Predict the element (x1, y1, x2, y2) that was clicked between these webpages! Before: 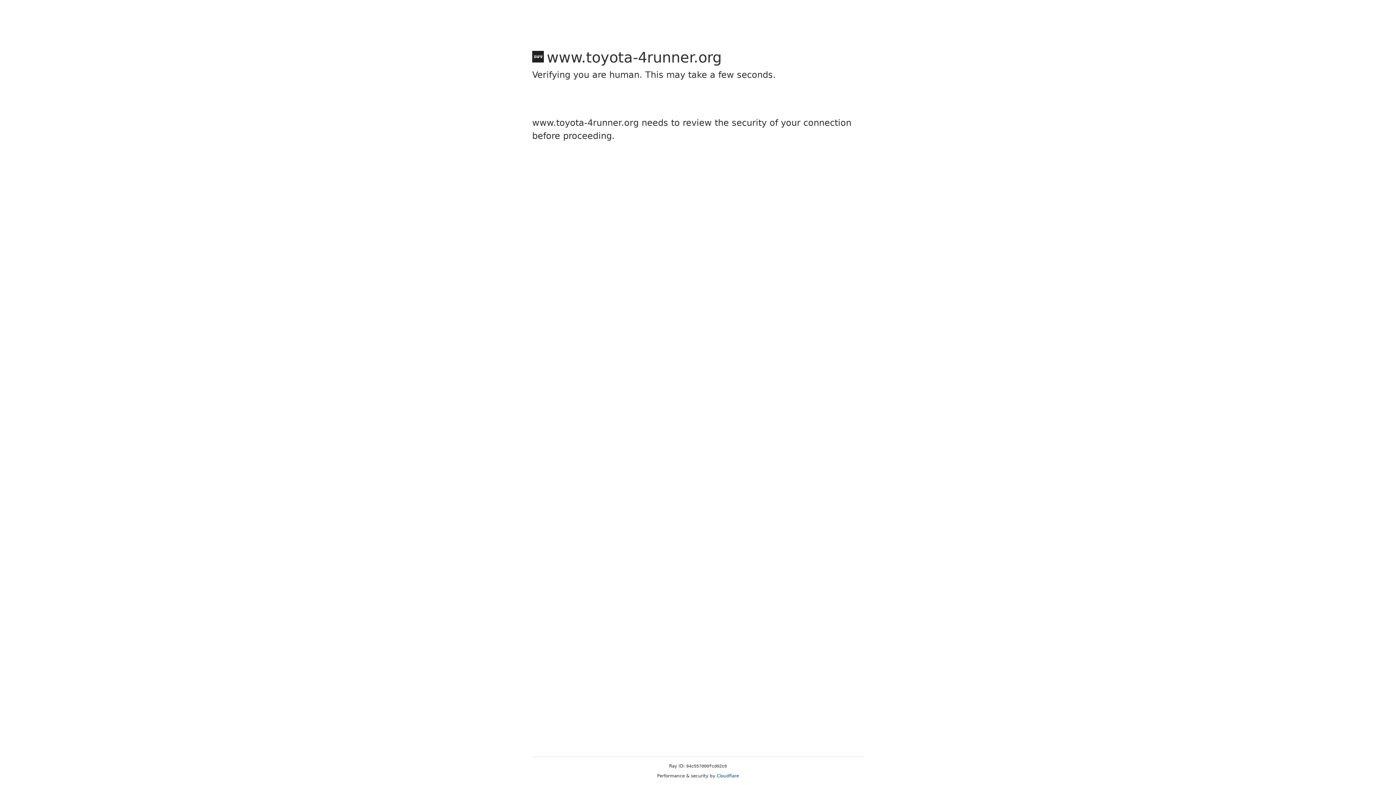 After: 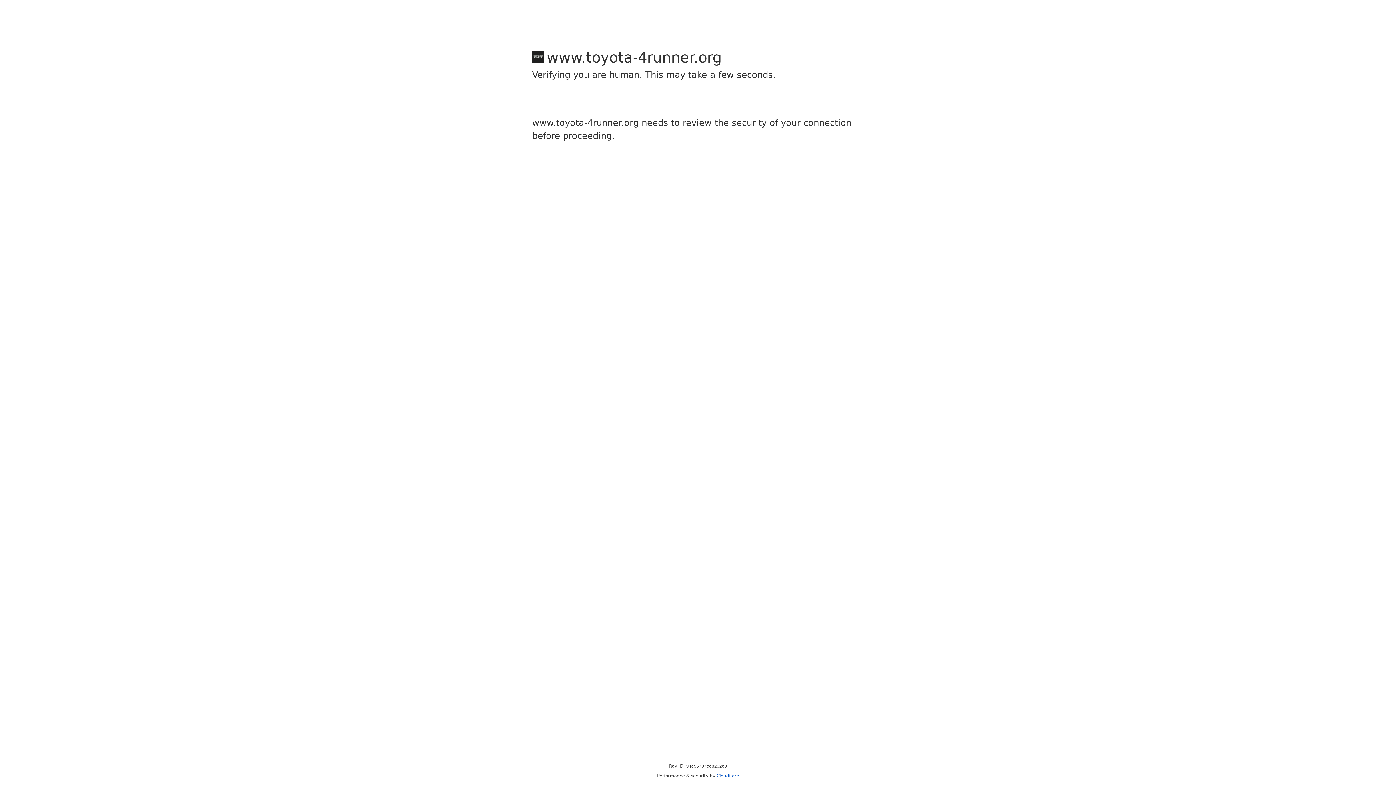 Action: label: Cloudflare bbox: (716, 773, 739, 778)